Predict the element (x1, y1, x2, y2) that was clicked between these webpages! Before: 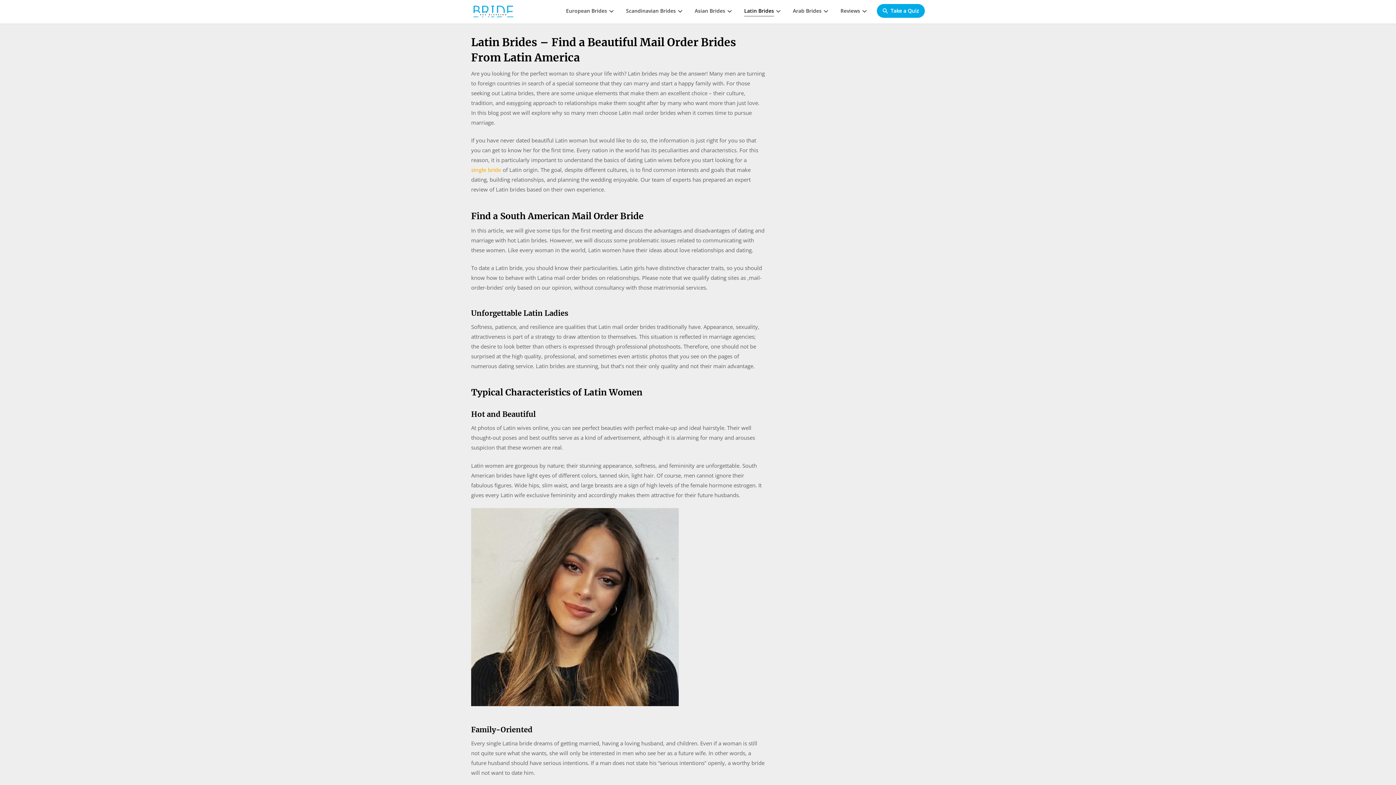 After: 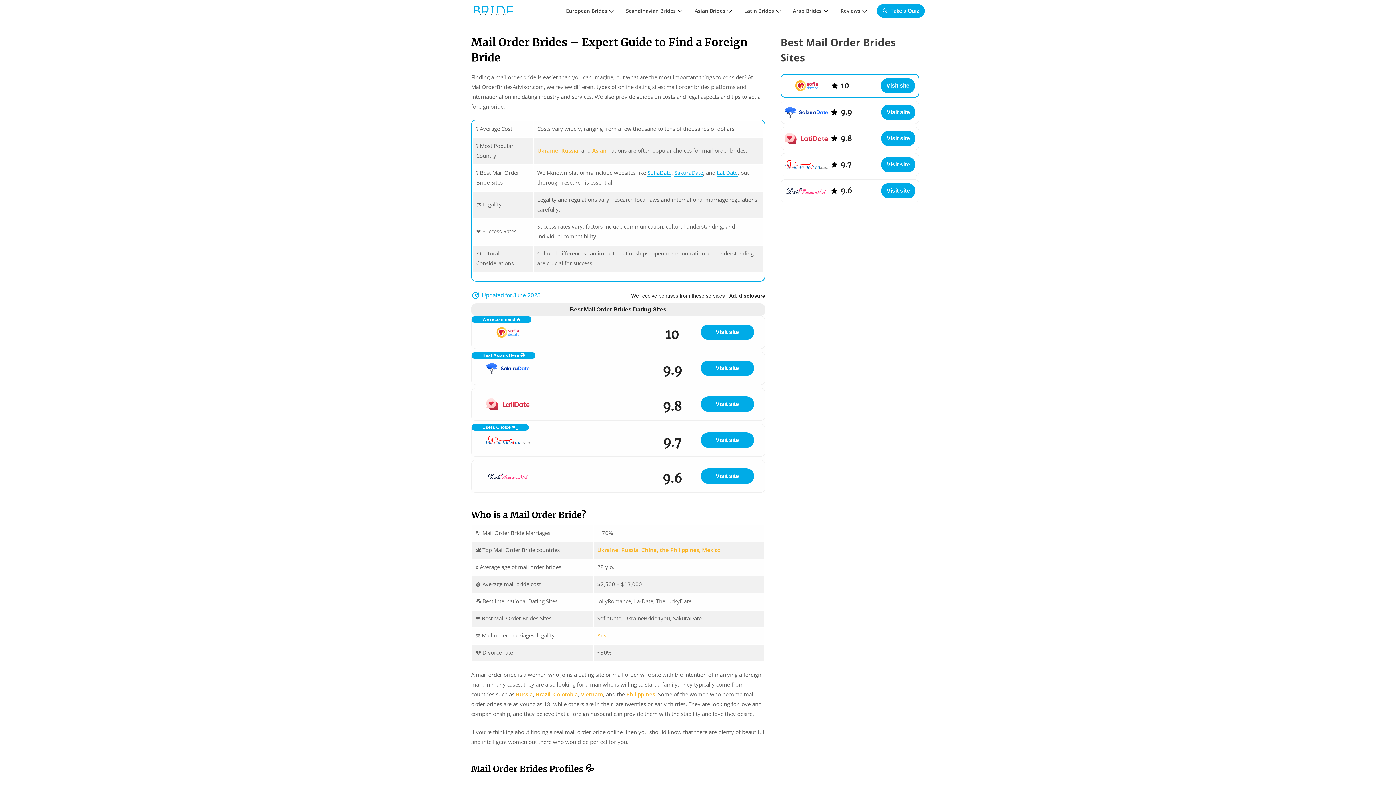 Action: label: beablushingbride bbox: (471, 5, 515, 18)